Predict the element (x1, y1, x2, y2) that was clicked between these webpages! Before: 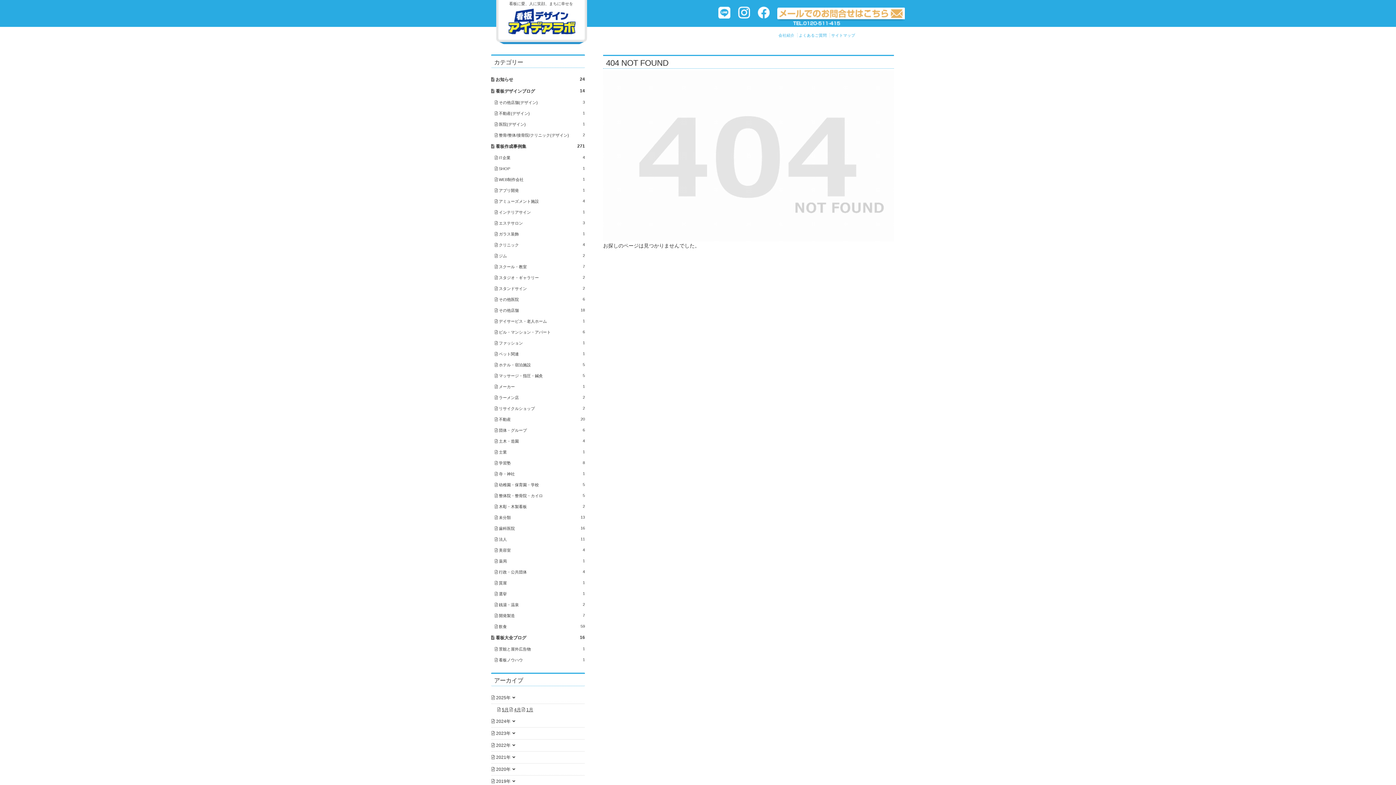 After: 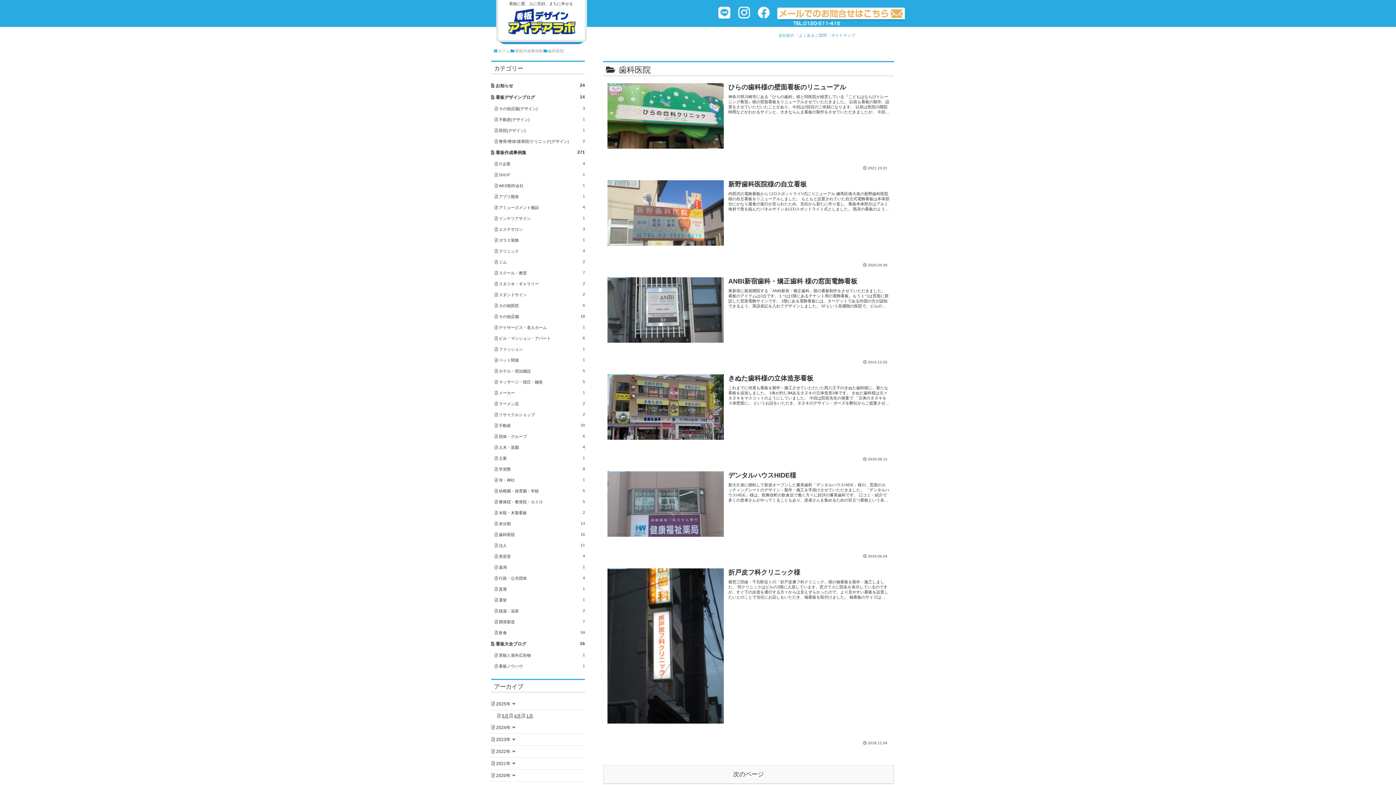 Action: bbox: (494, 523, 585, 534) label: 歯科医院
16